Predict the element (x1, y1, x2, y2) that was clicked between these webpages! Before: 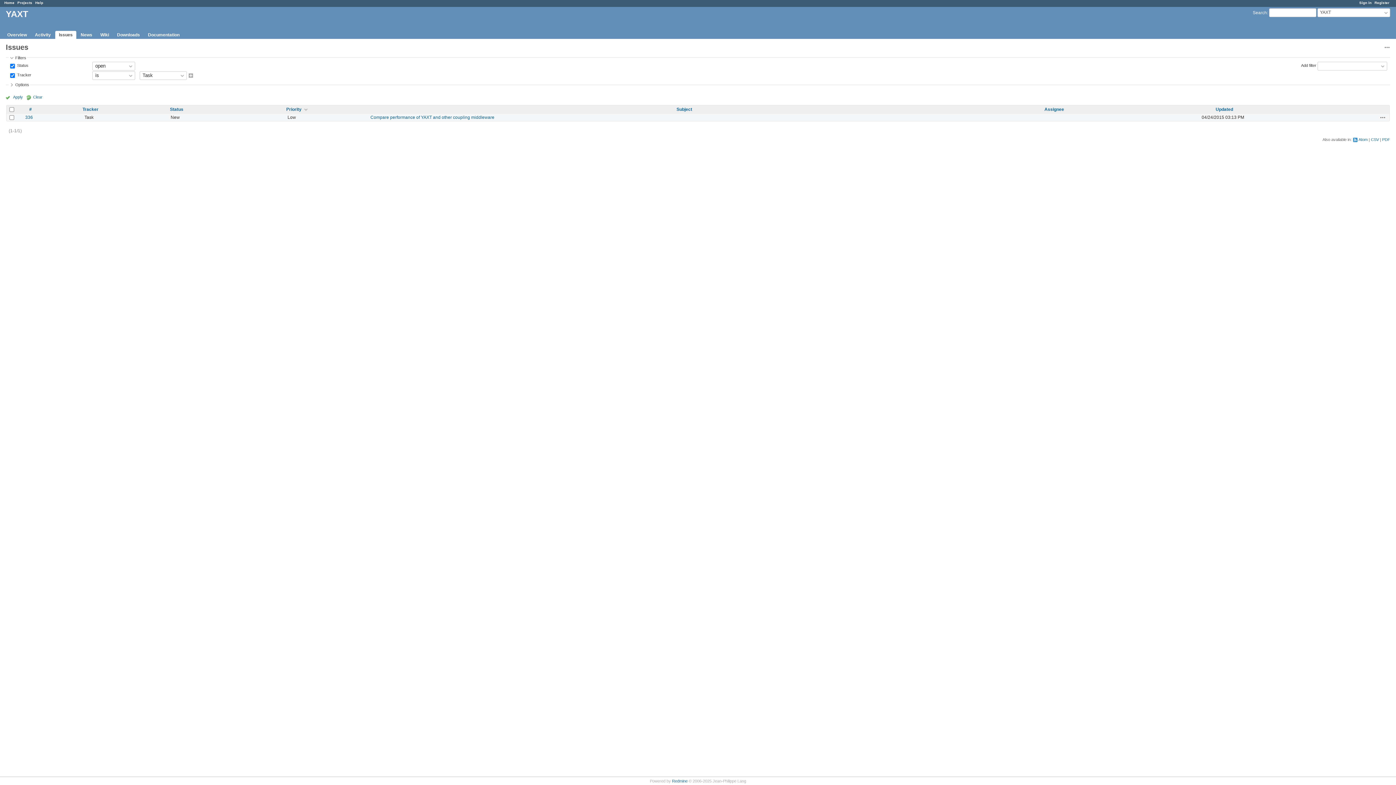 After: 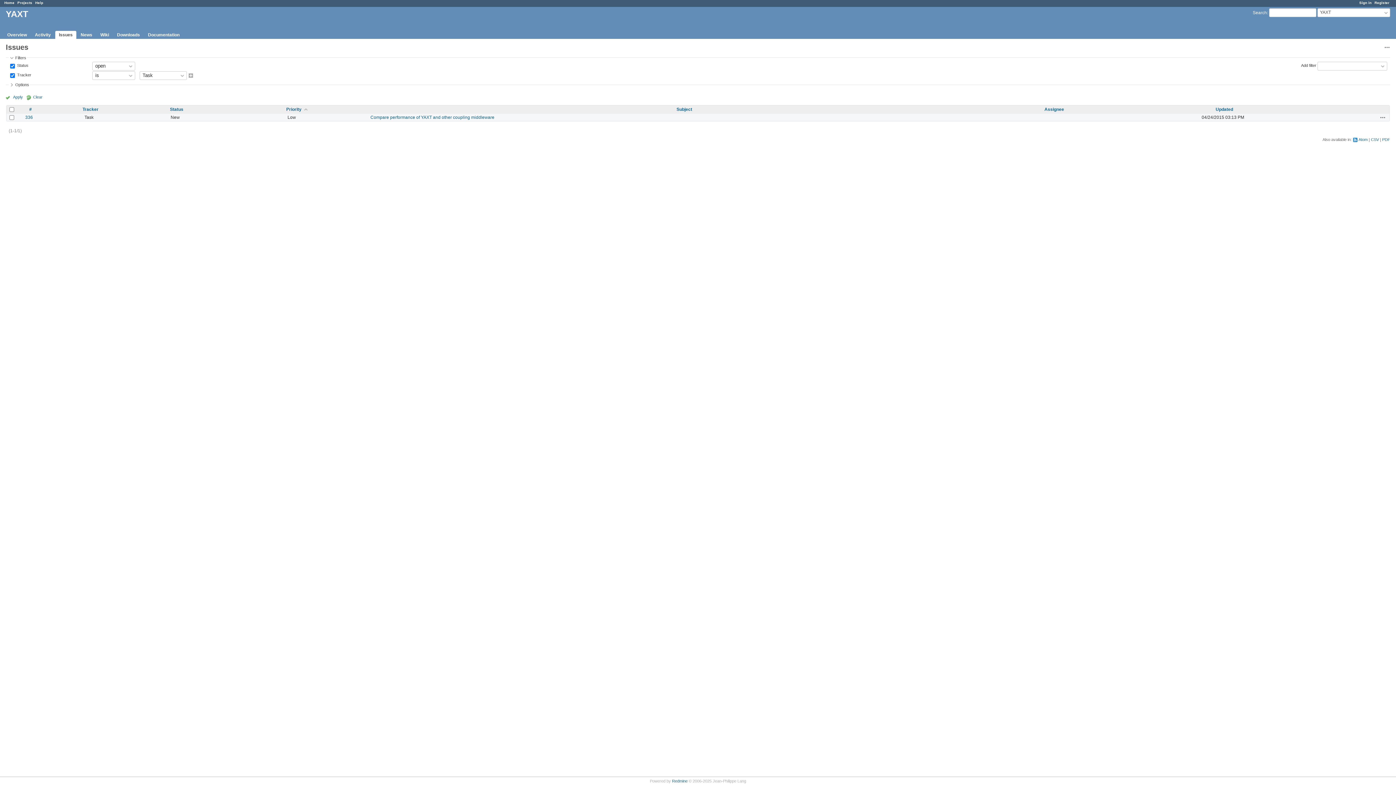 Action: bbox: (279, 106, 307, 111) label: Priority